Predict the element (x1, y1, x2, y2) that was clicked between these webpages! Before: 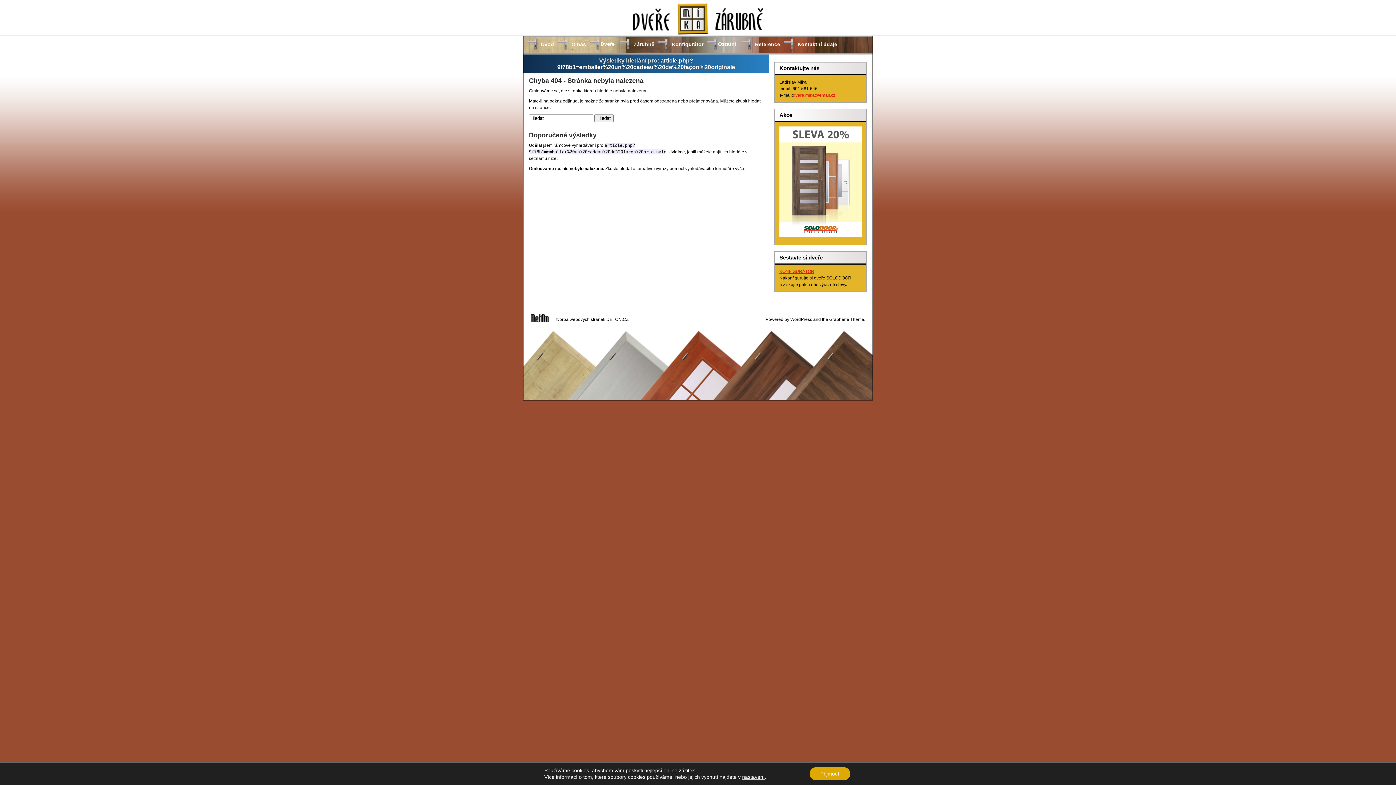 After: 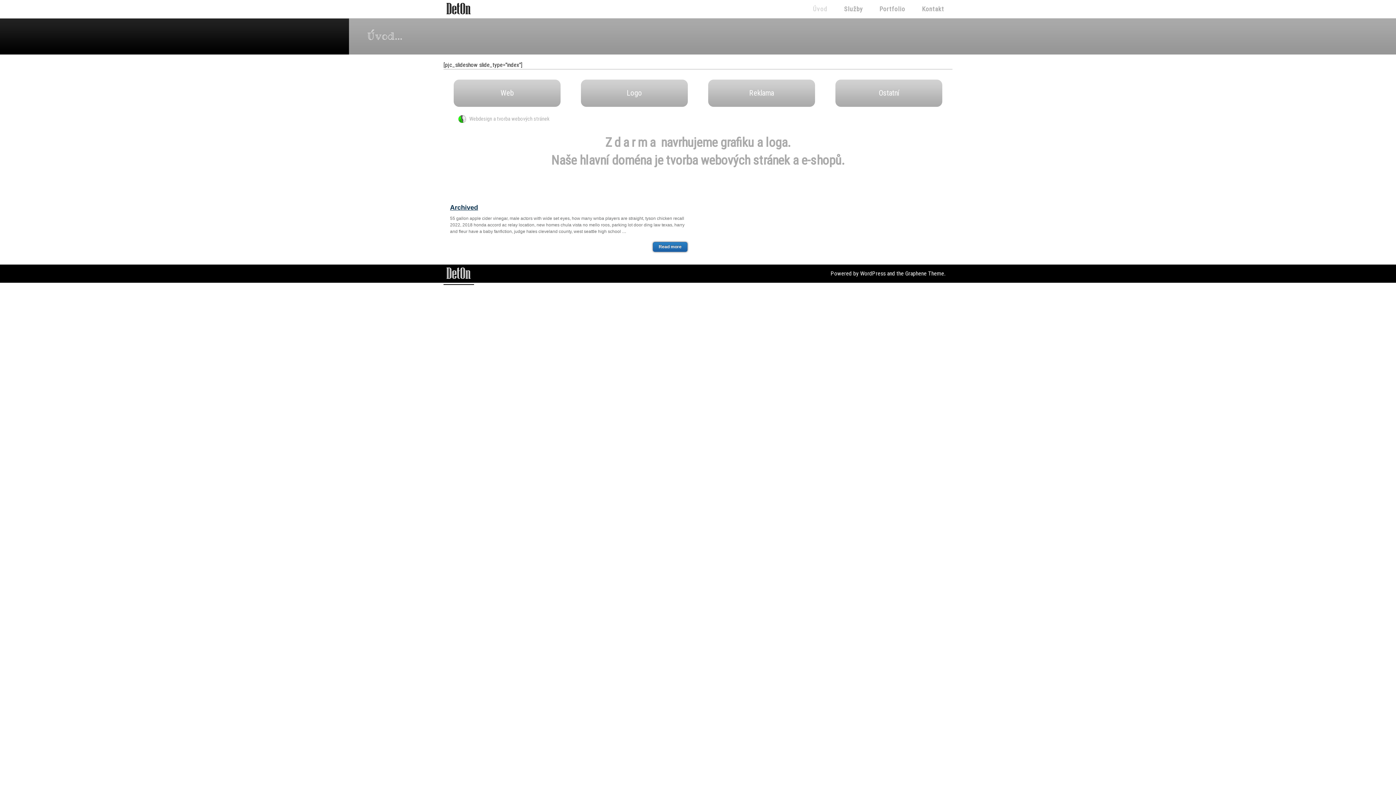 Action: label: tvorba webových stránek bbox: (556, 317, 605, 322)